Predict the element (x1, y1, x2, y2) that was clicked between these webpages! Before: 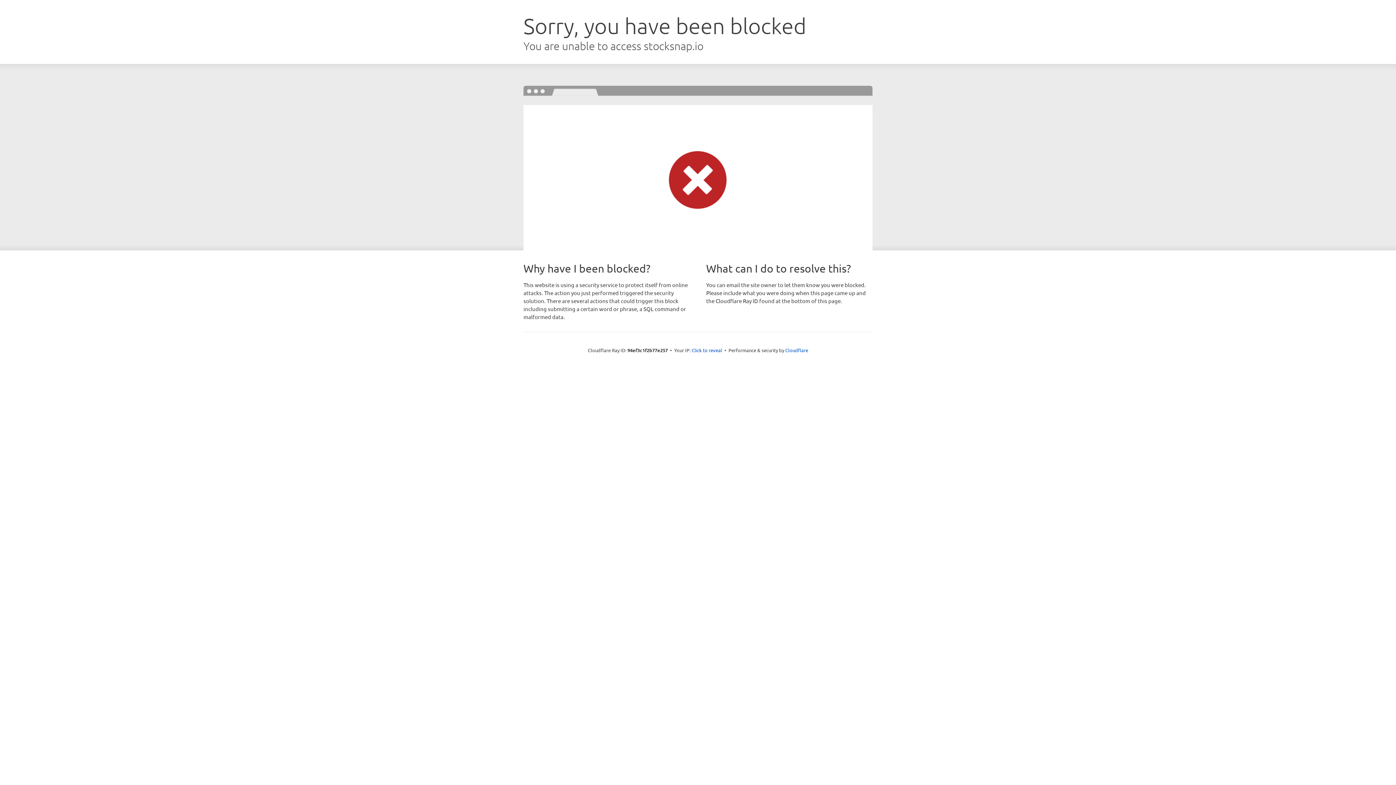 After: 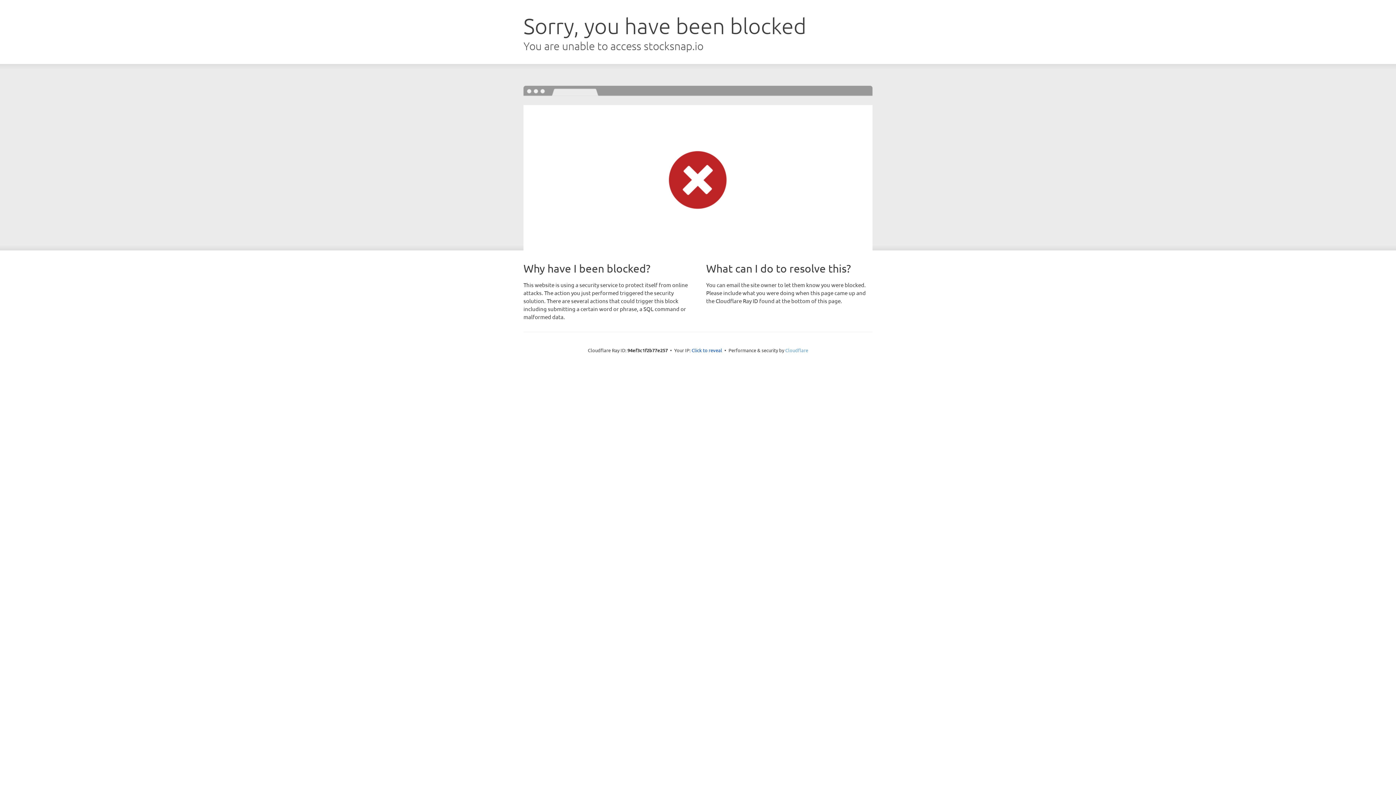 Action: bbox: (785, 347, 808, 353) label: Cloudflare